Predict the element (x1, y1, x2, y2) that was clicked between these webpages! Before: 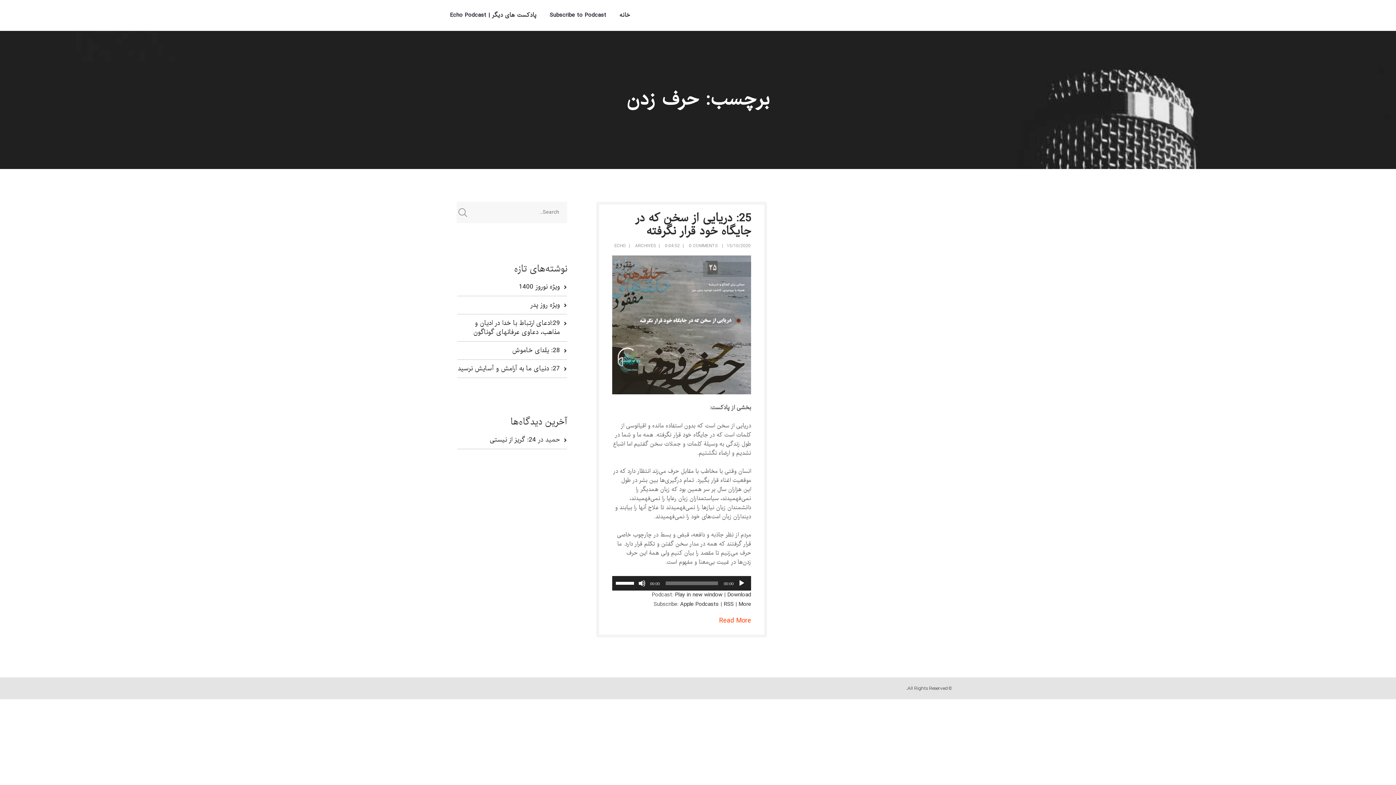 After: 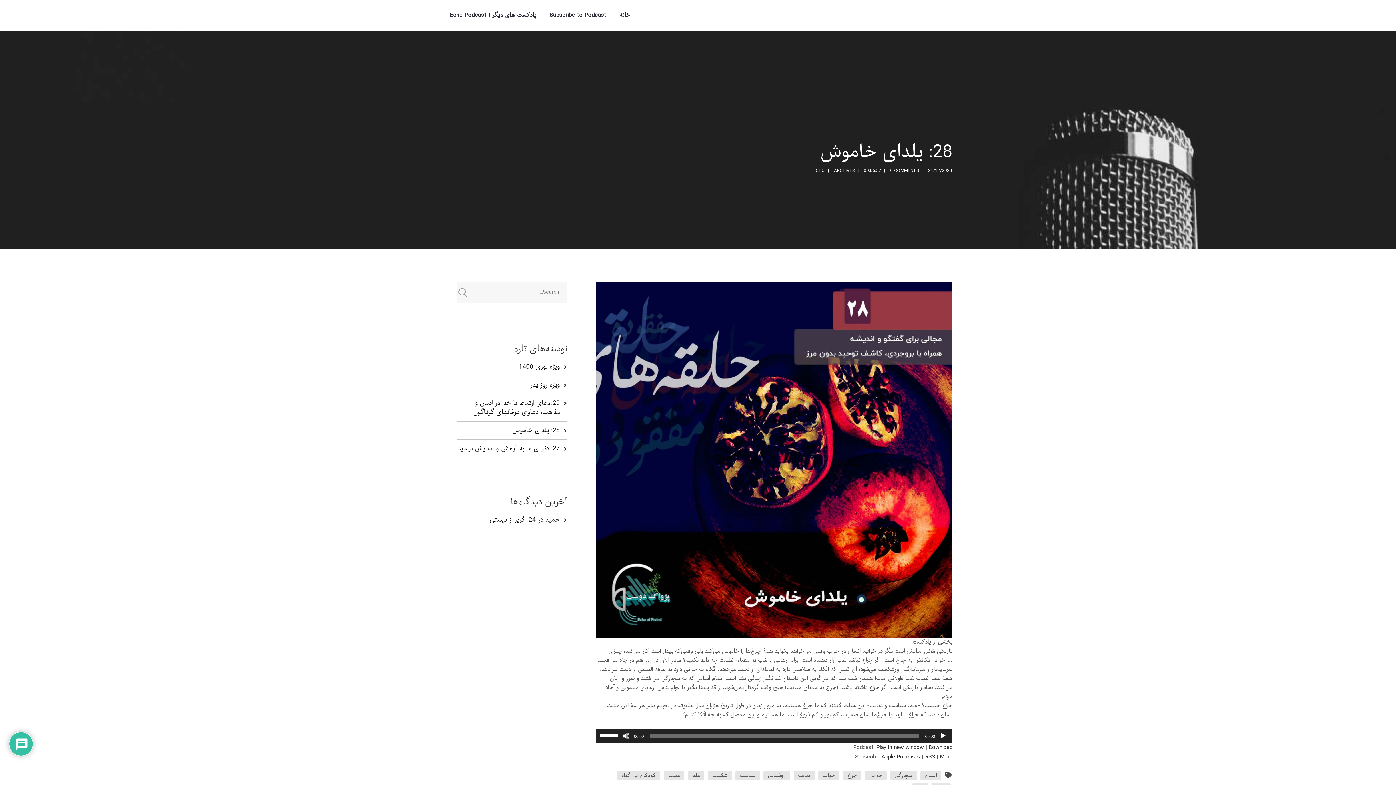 Action: bbox: (512, 345, 560, 356) label: 28: یلدای خاموش